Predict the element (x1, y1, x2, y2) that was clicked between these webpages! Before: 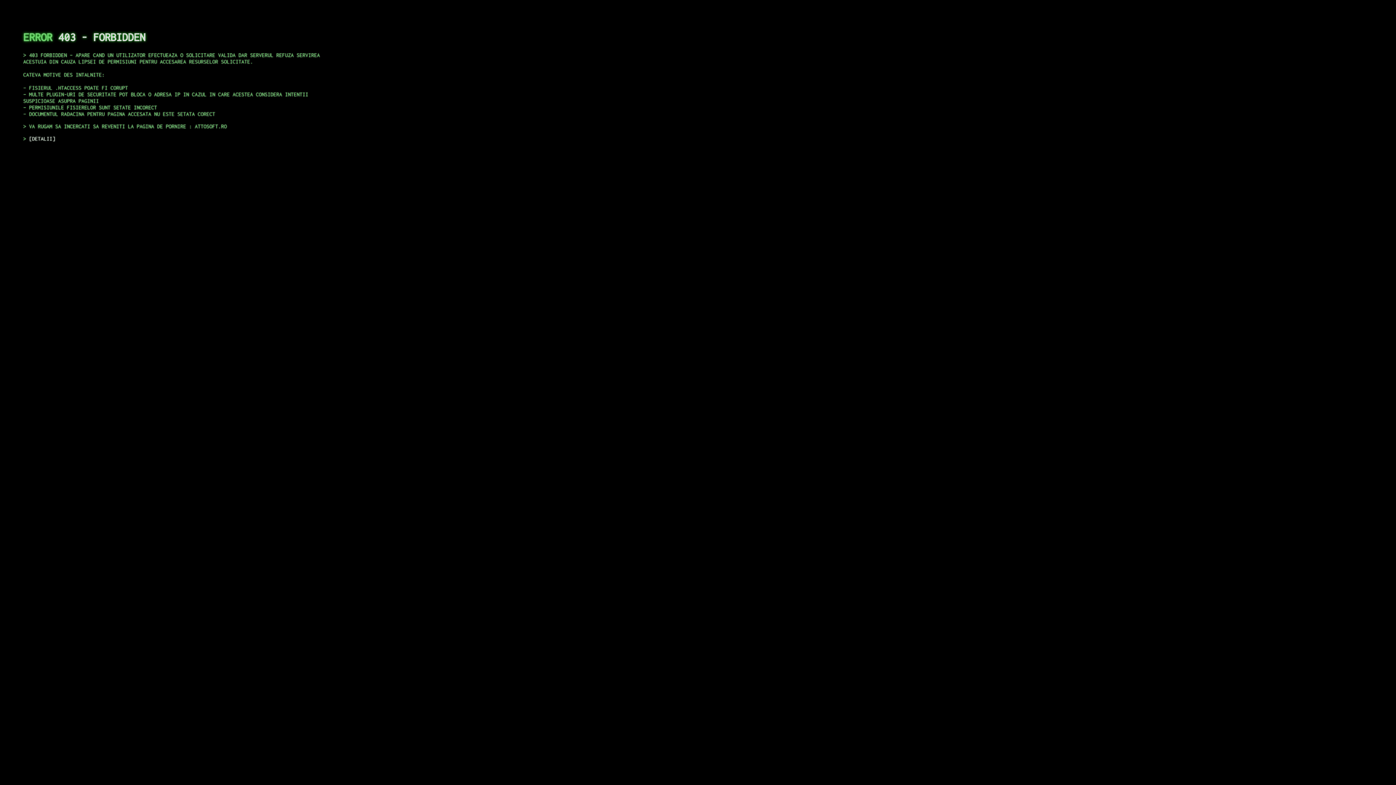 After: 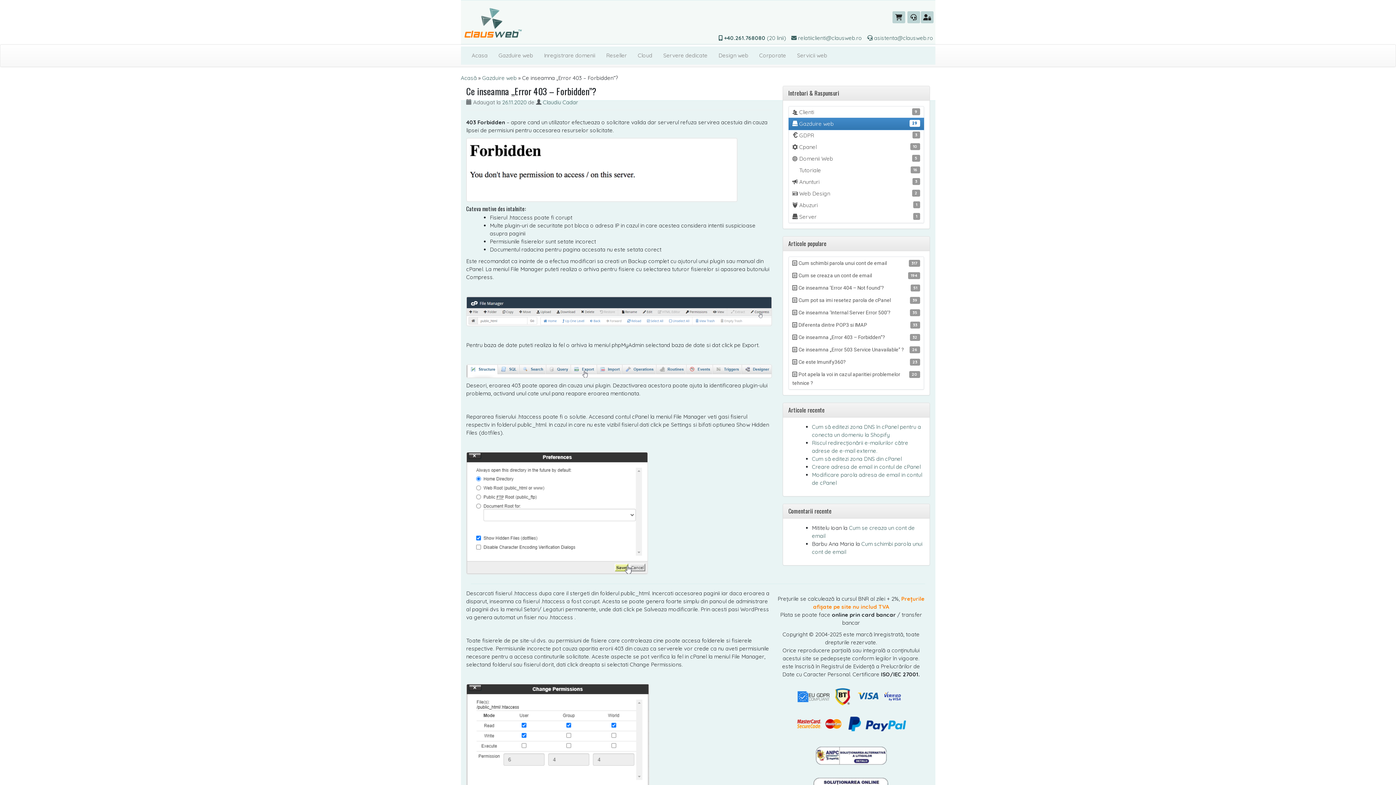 Action: bbox: (29, 135, 55, 141) label: DETALII